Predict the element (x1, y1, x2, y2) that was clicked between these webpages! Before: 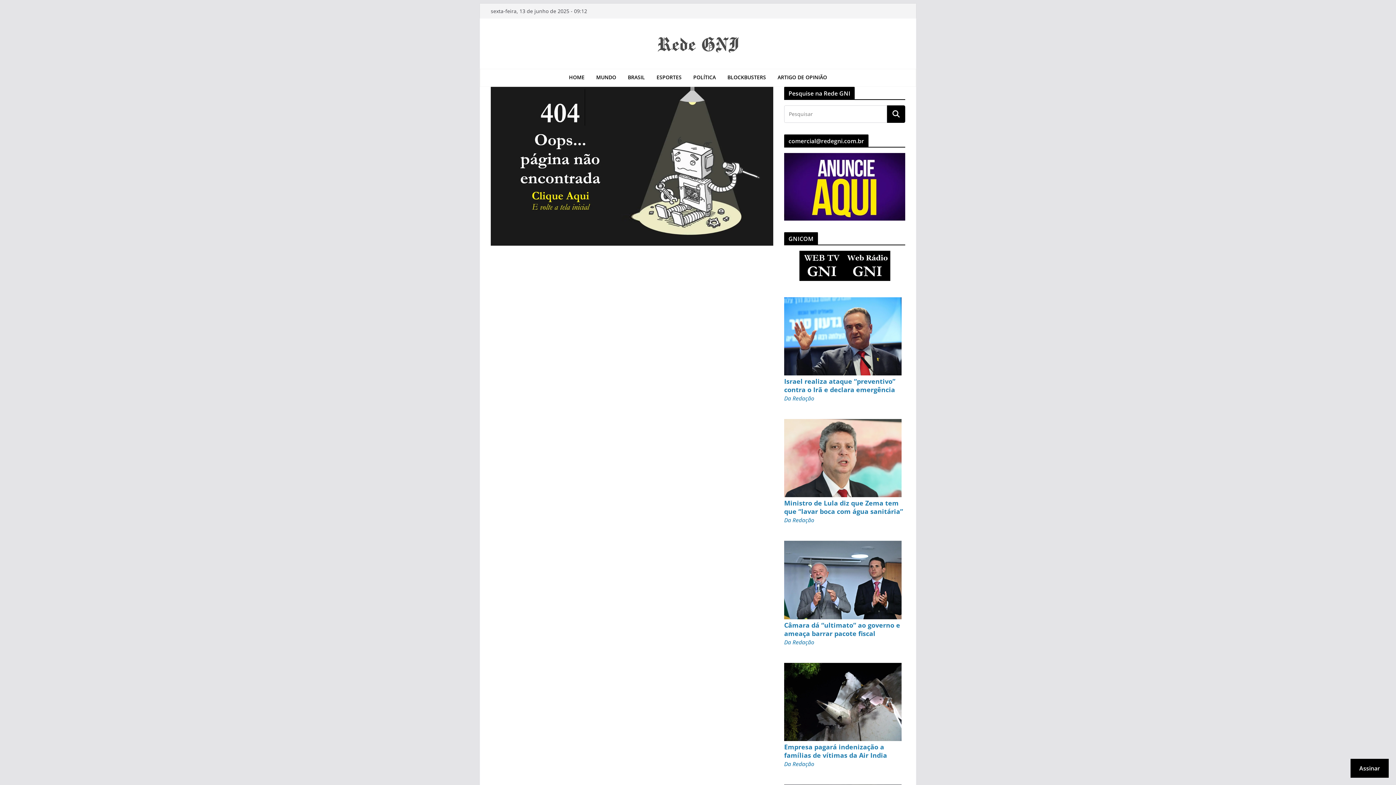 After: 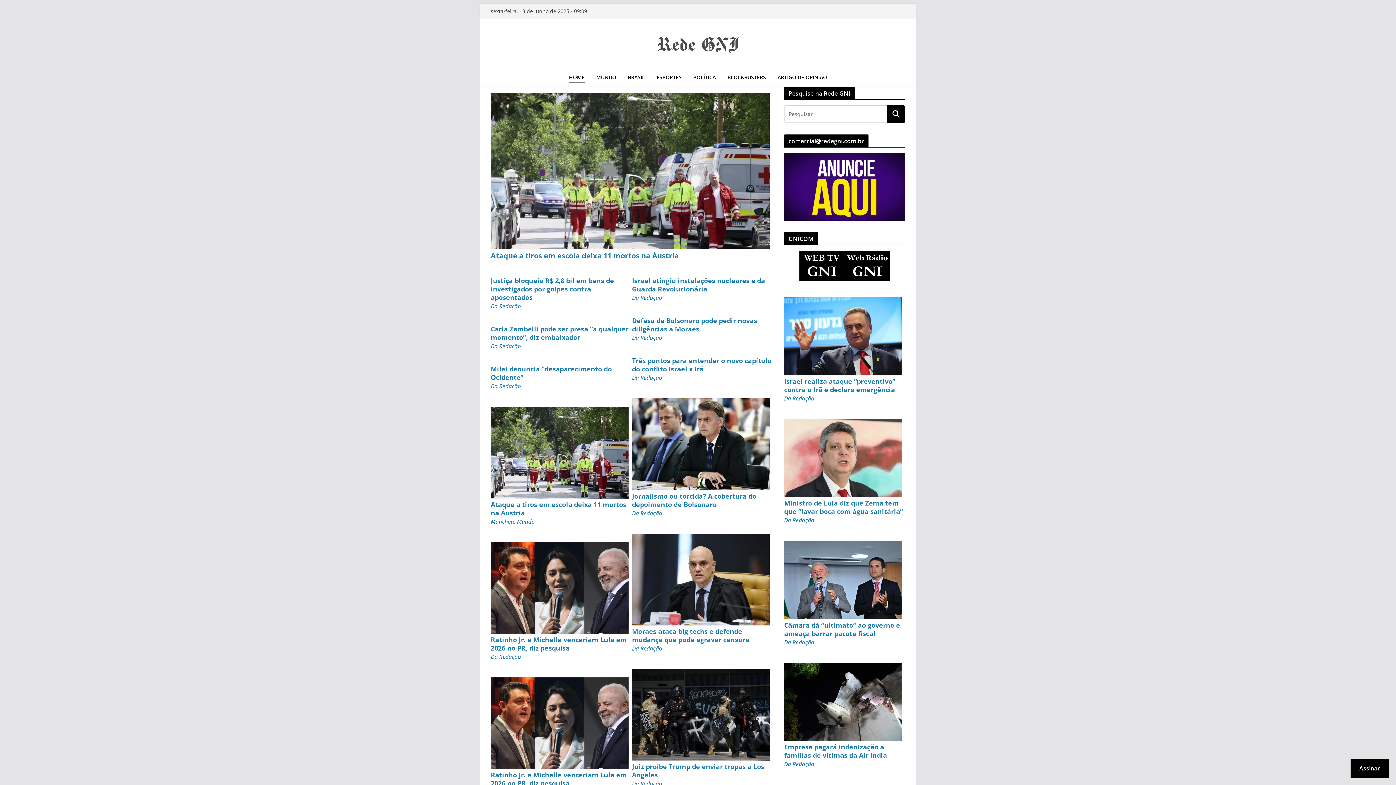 Action: bbox: (490, 88, 773, 94)